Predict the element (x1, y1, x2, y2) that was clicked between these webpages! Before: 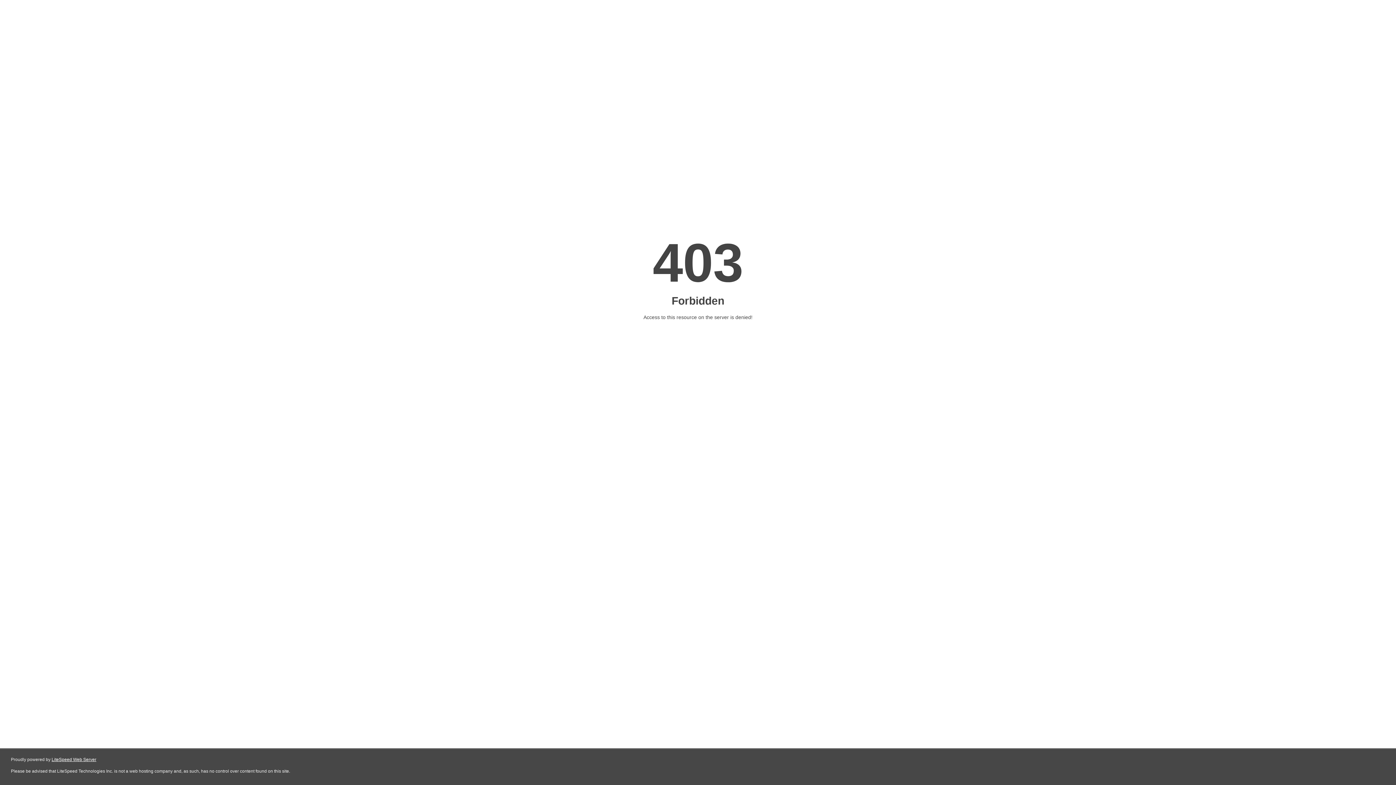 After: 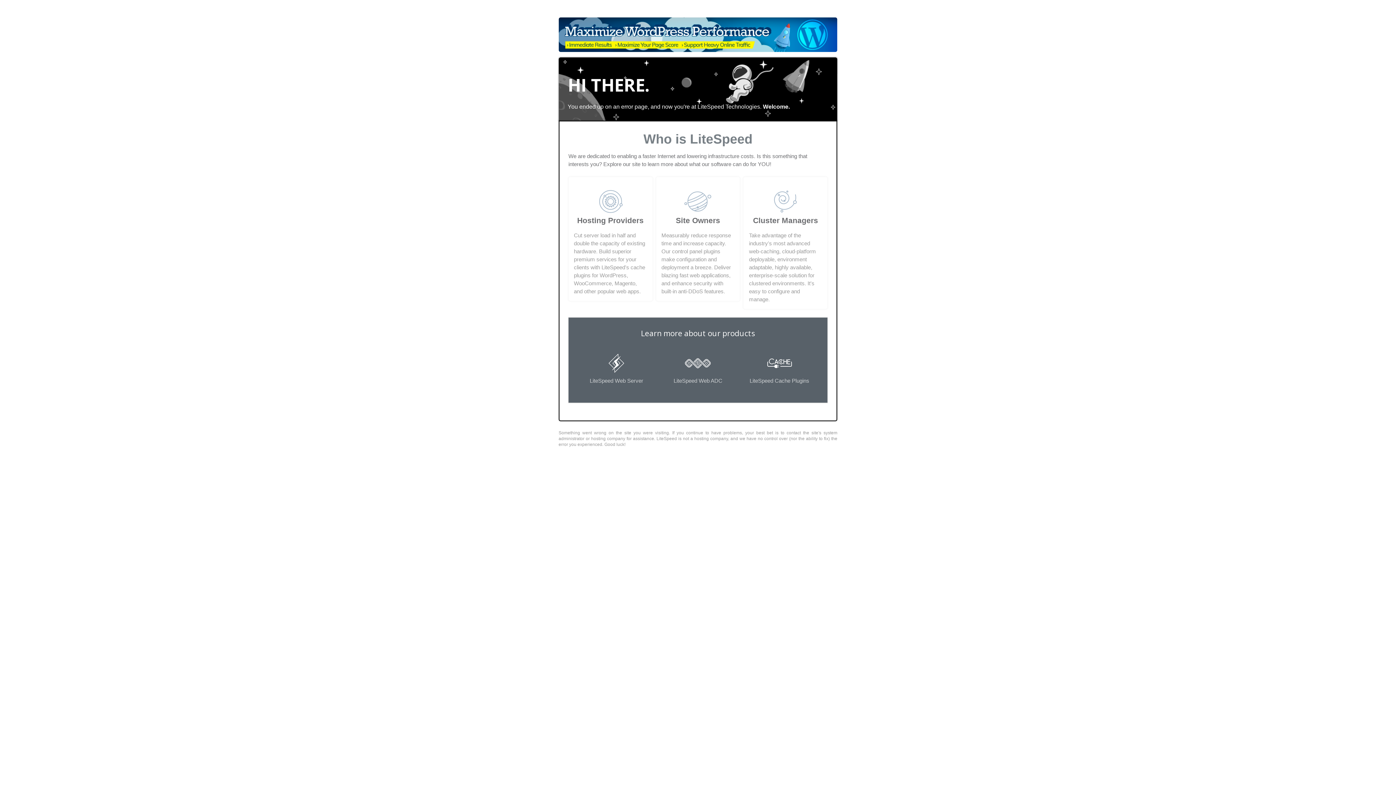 Action: label: LiteSpeed Web Server bbox: (51, 757, 96, 762)